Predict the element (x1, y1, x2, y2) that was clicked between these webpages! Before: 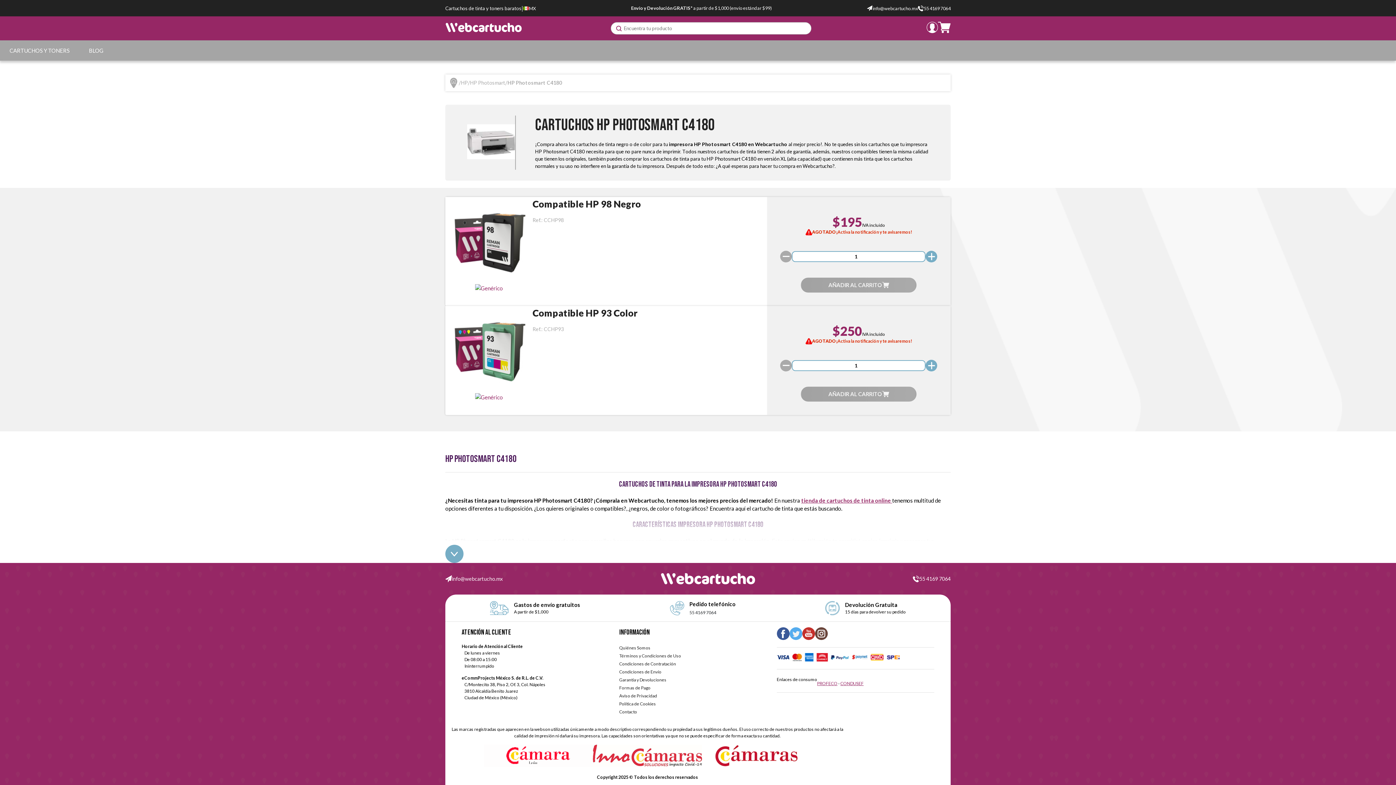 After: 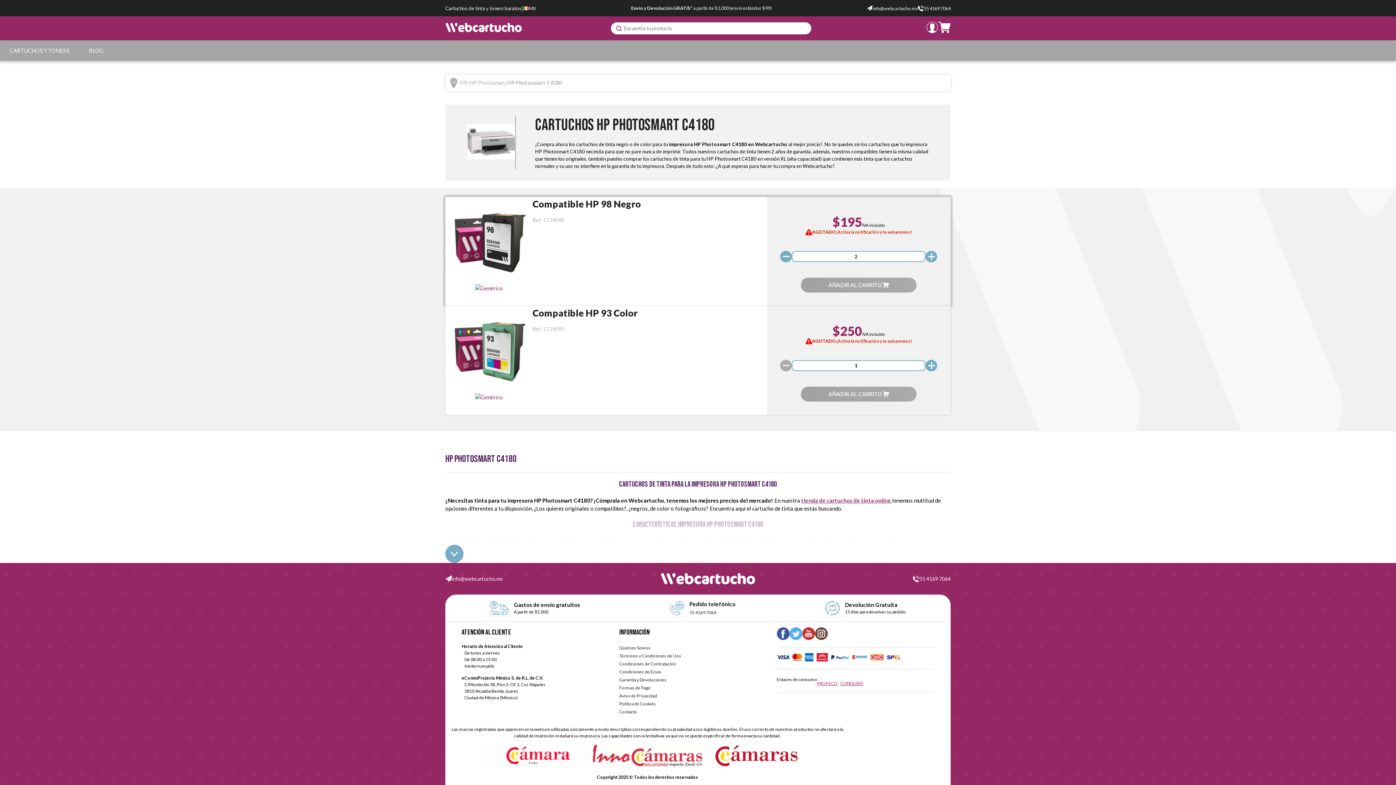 Action: bbox: (925, 250, 937, 262)